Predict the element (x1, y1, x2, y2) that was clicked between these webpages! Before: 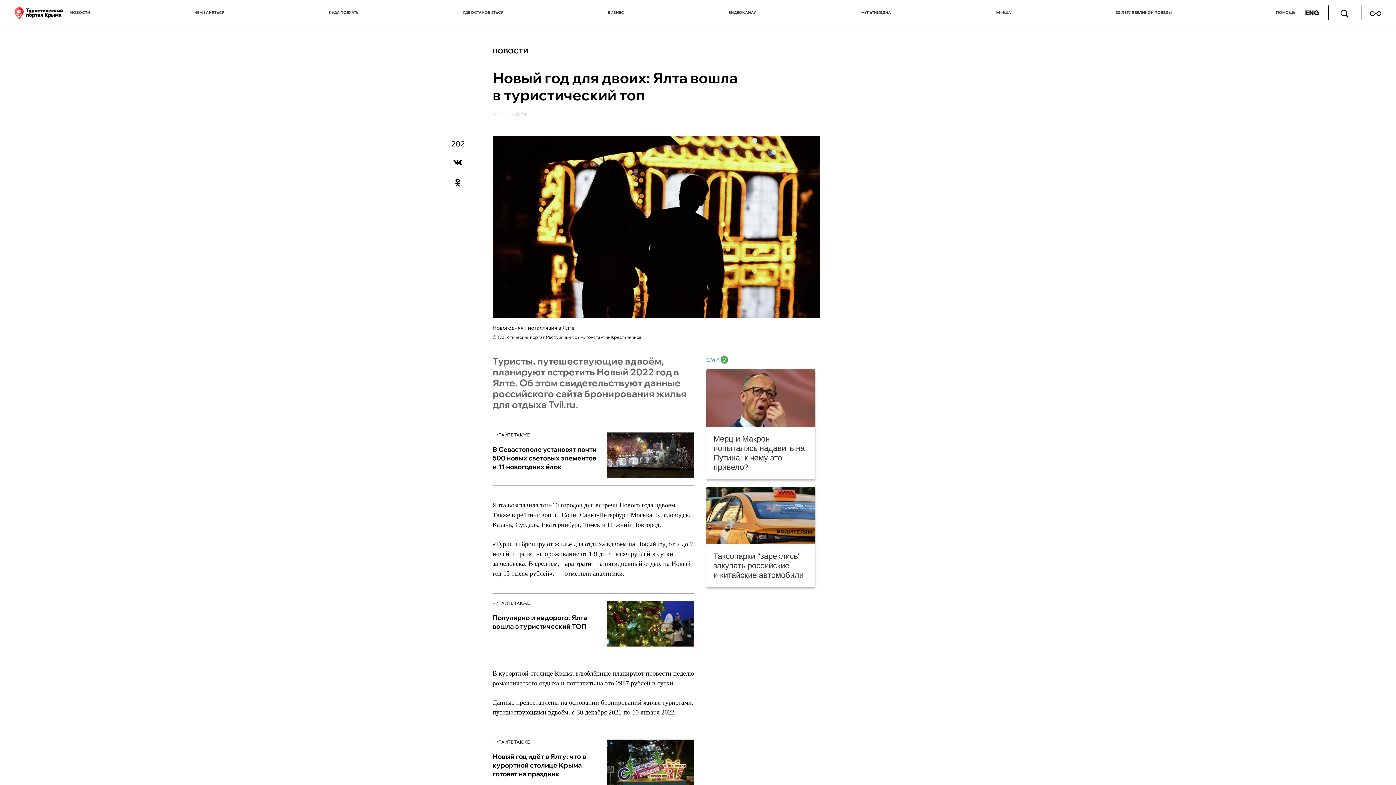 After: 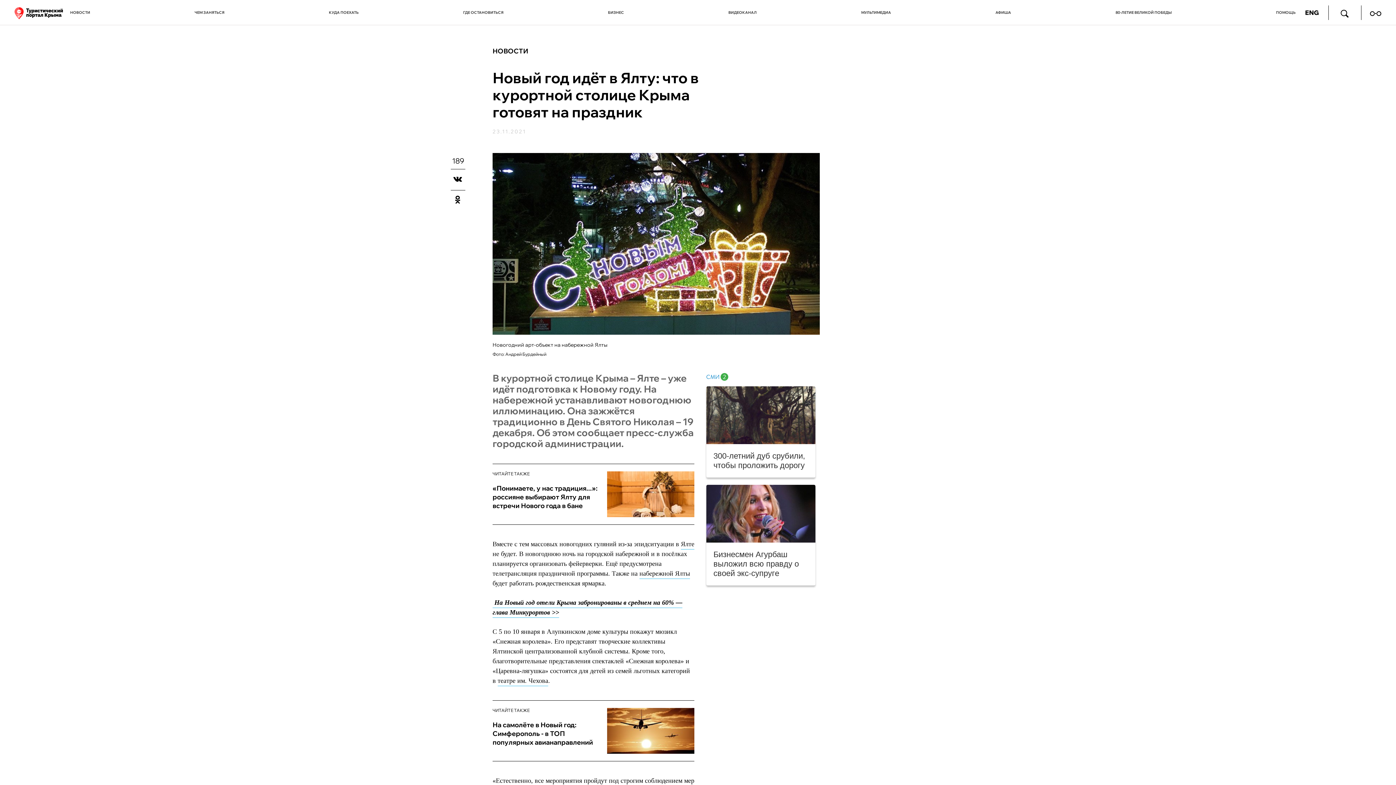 Action: bbox: (492, 752, 586, 778) label: Новый год идёт в Ялту: что в курортной столице Крыма готовят на праздник